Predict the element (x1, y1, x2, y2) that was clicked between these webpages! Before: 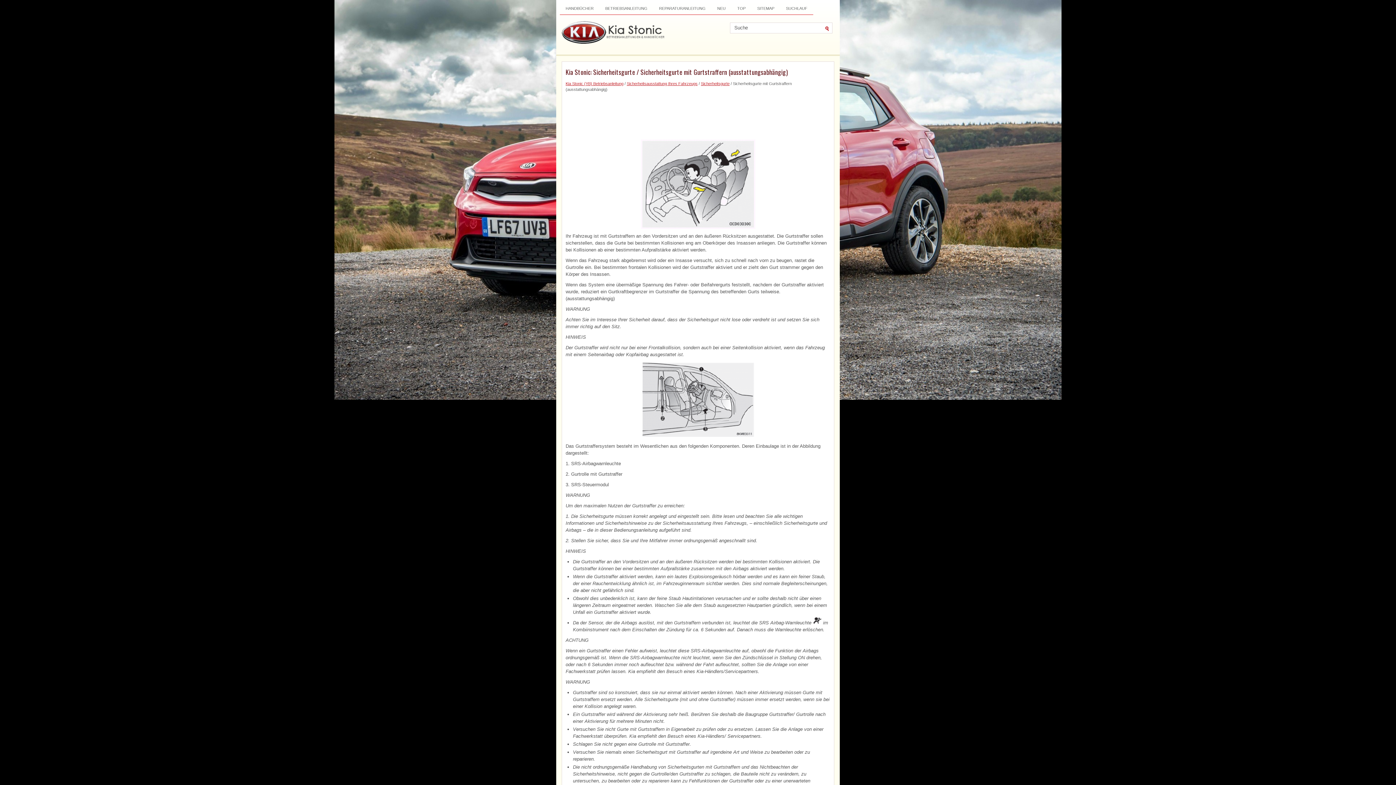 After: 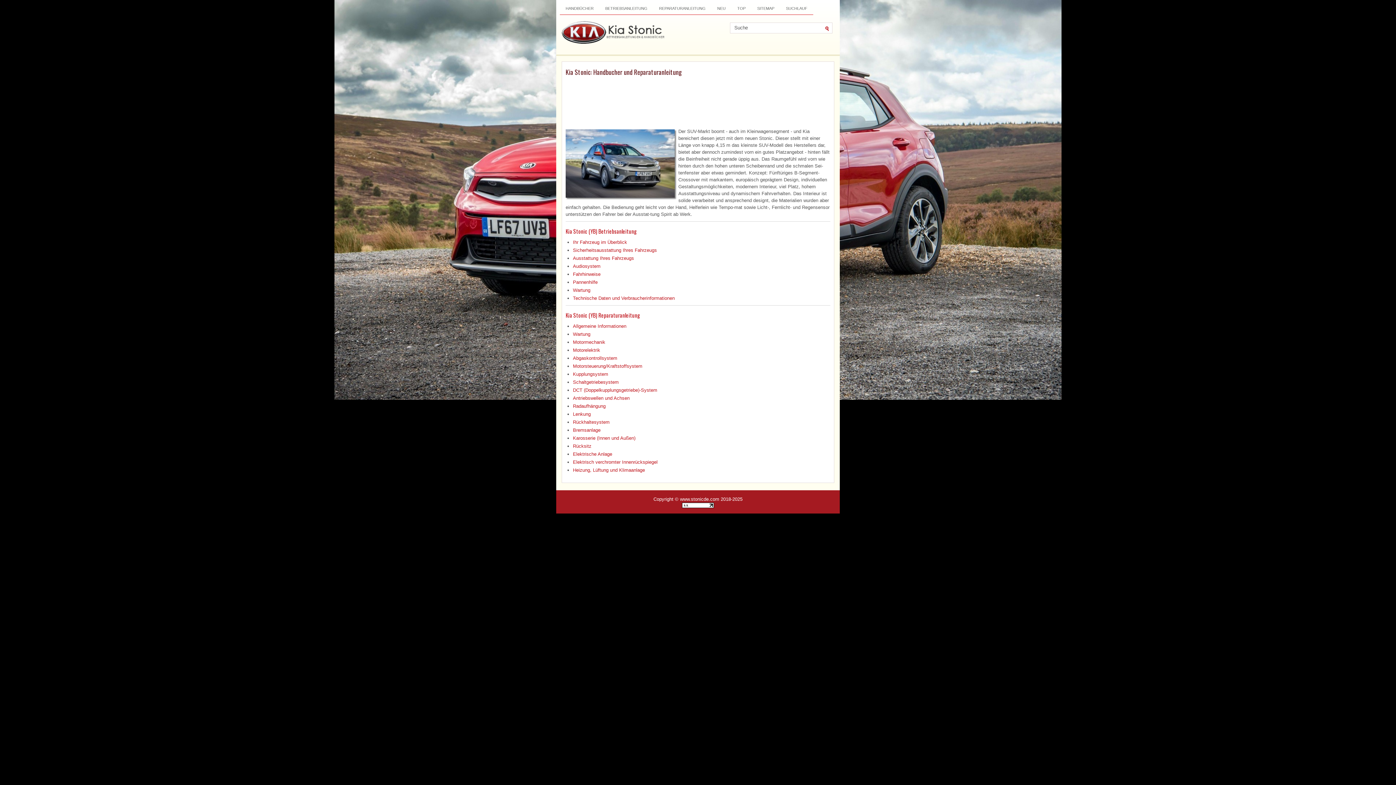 Action: bbox: (560, 39, 685, 45)